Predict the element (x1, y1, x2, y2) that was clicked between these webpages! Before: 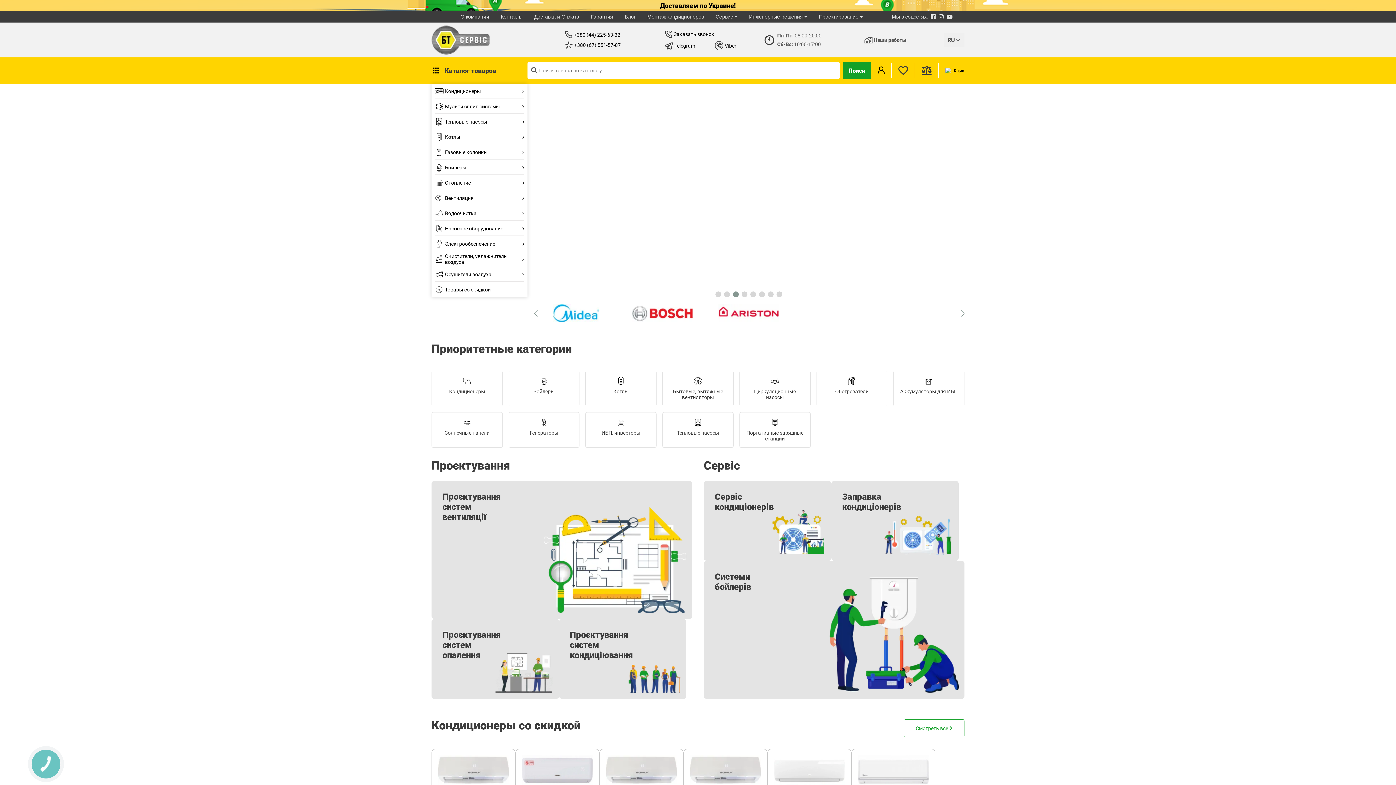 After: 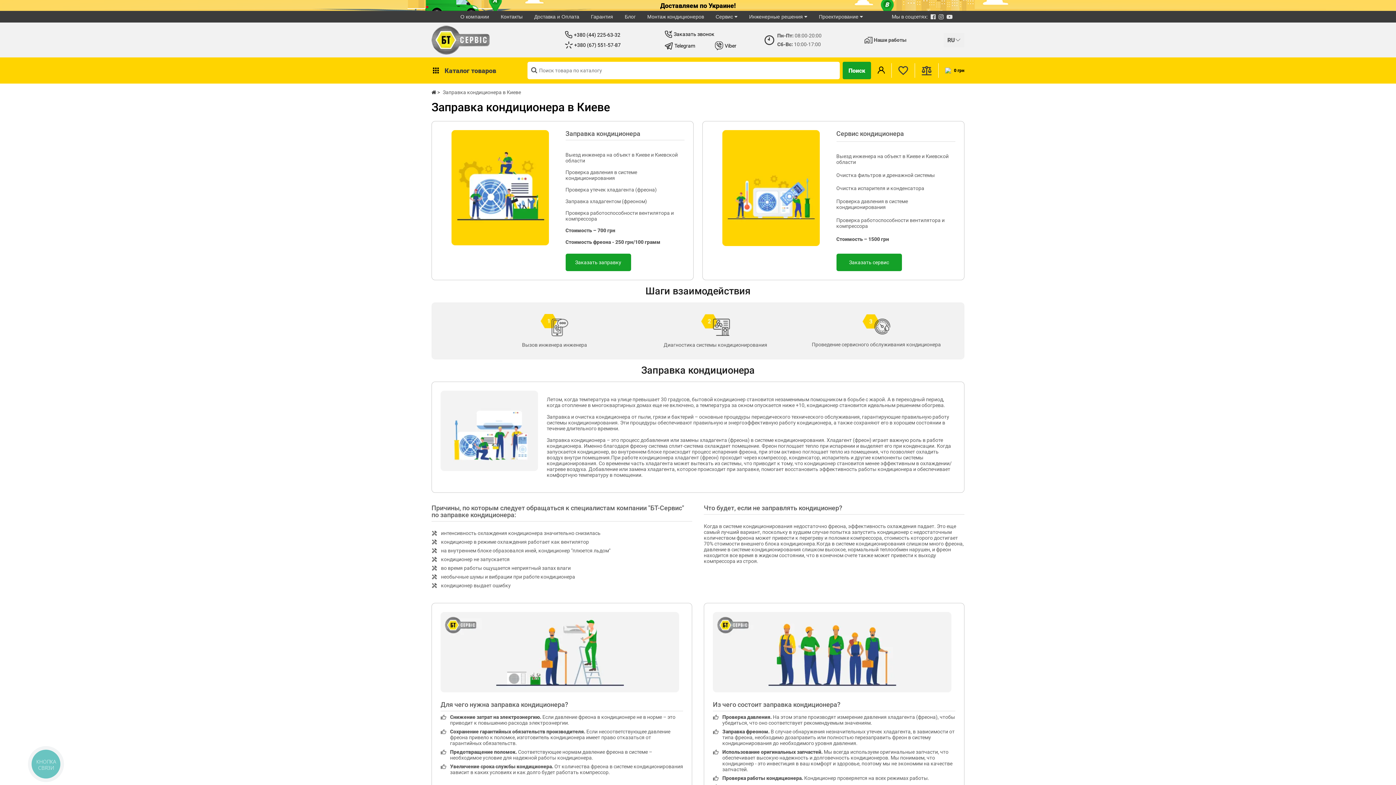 Action: bbox: (831, 480, 958, 560) label: Заправка кондиціонерів